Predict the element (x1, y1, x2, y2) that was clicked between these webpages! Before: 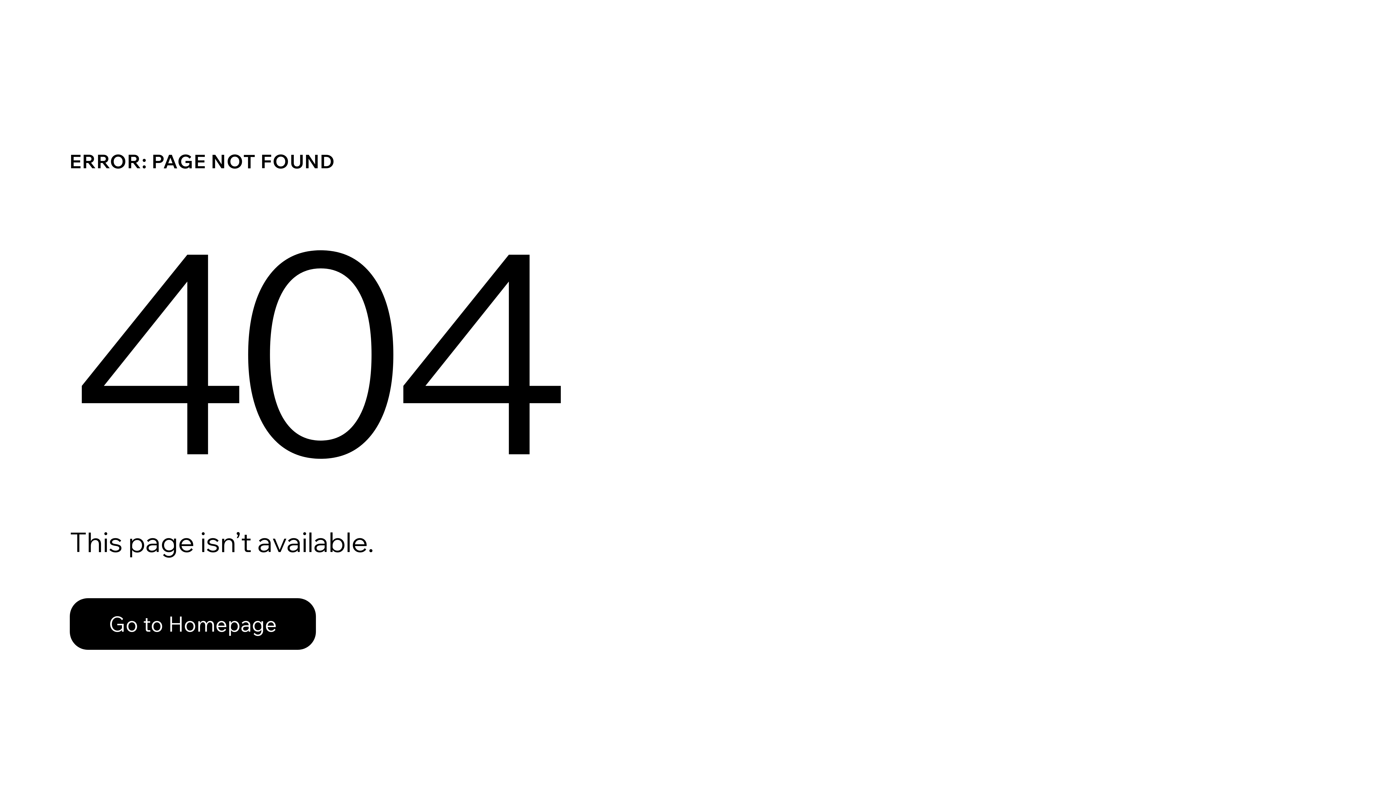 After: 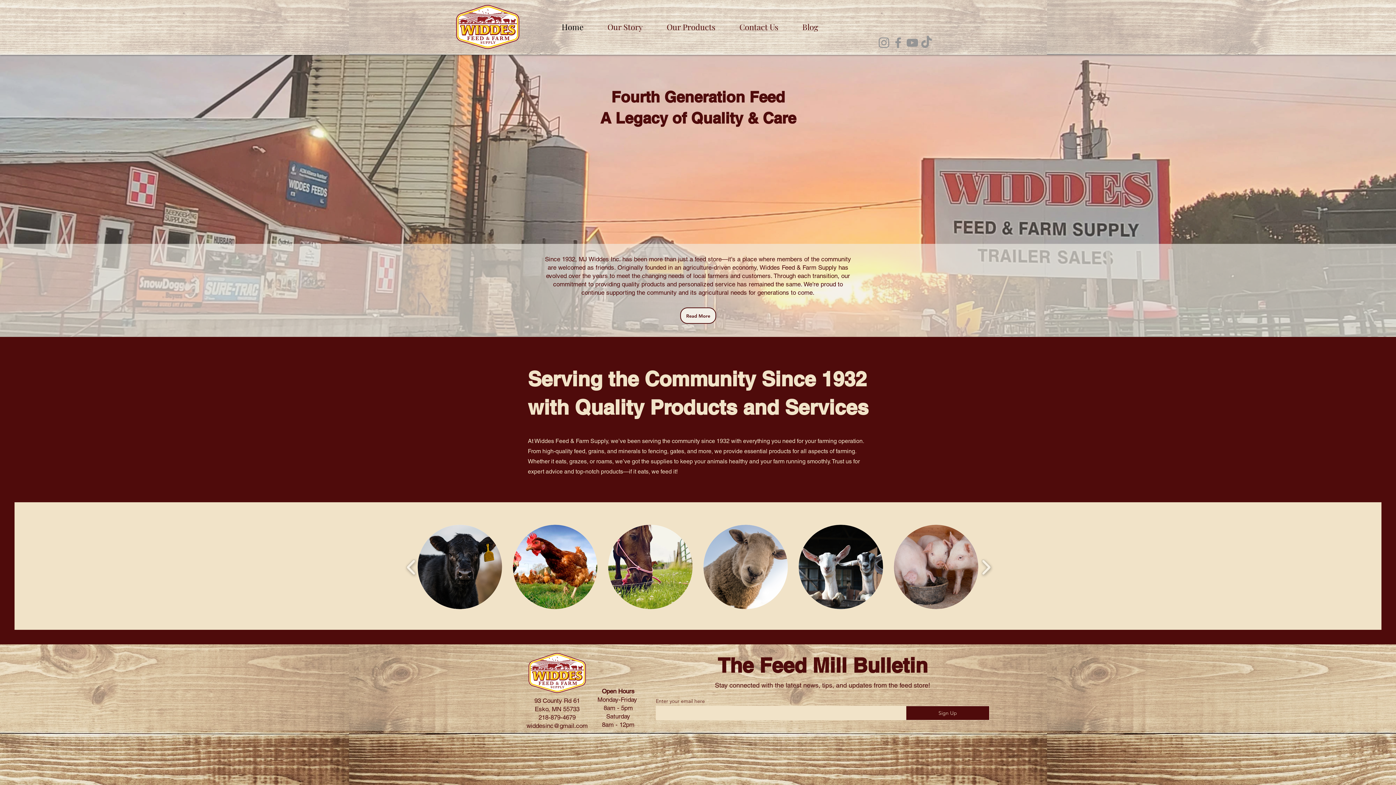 Action: label: Go to Homepage bbox: (69, 582, 768, 659)